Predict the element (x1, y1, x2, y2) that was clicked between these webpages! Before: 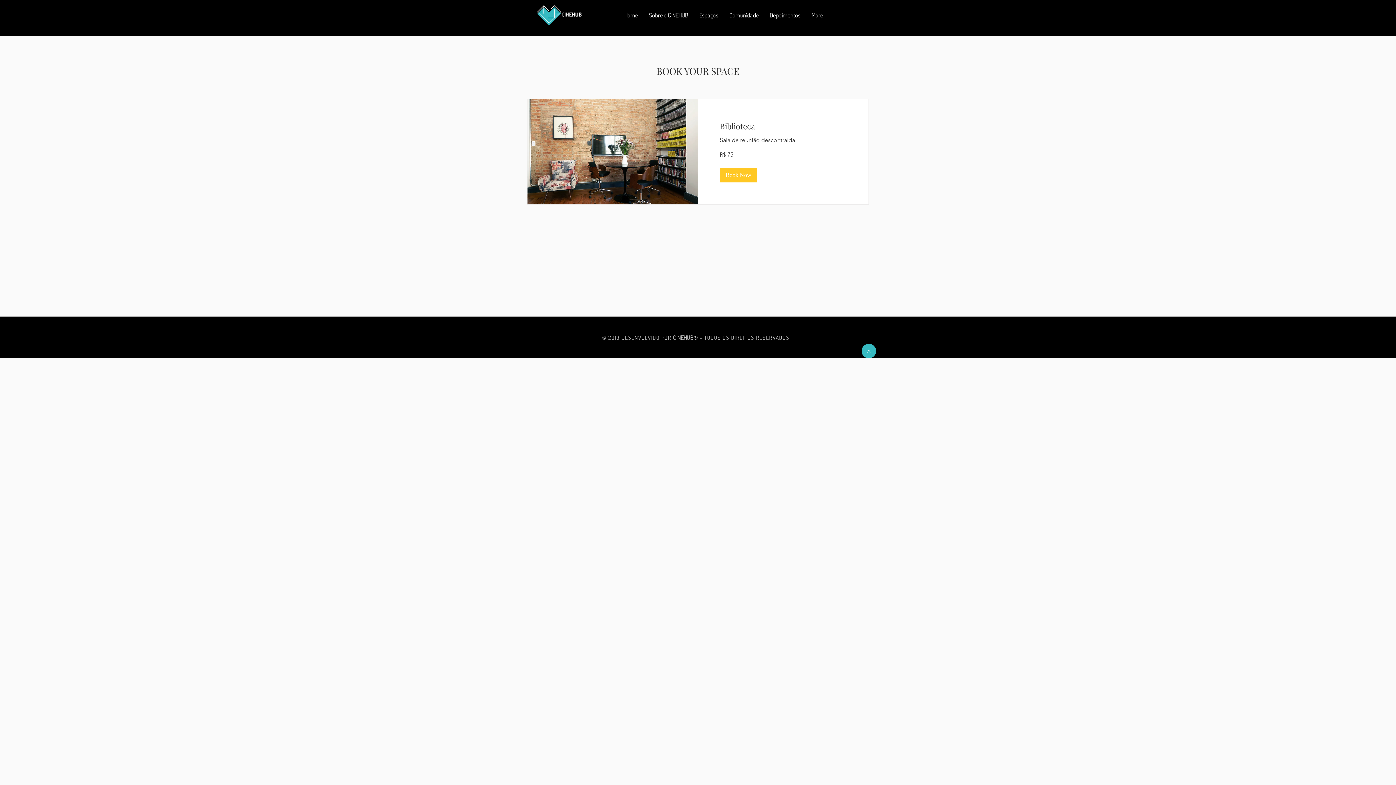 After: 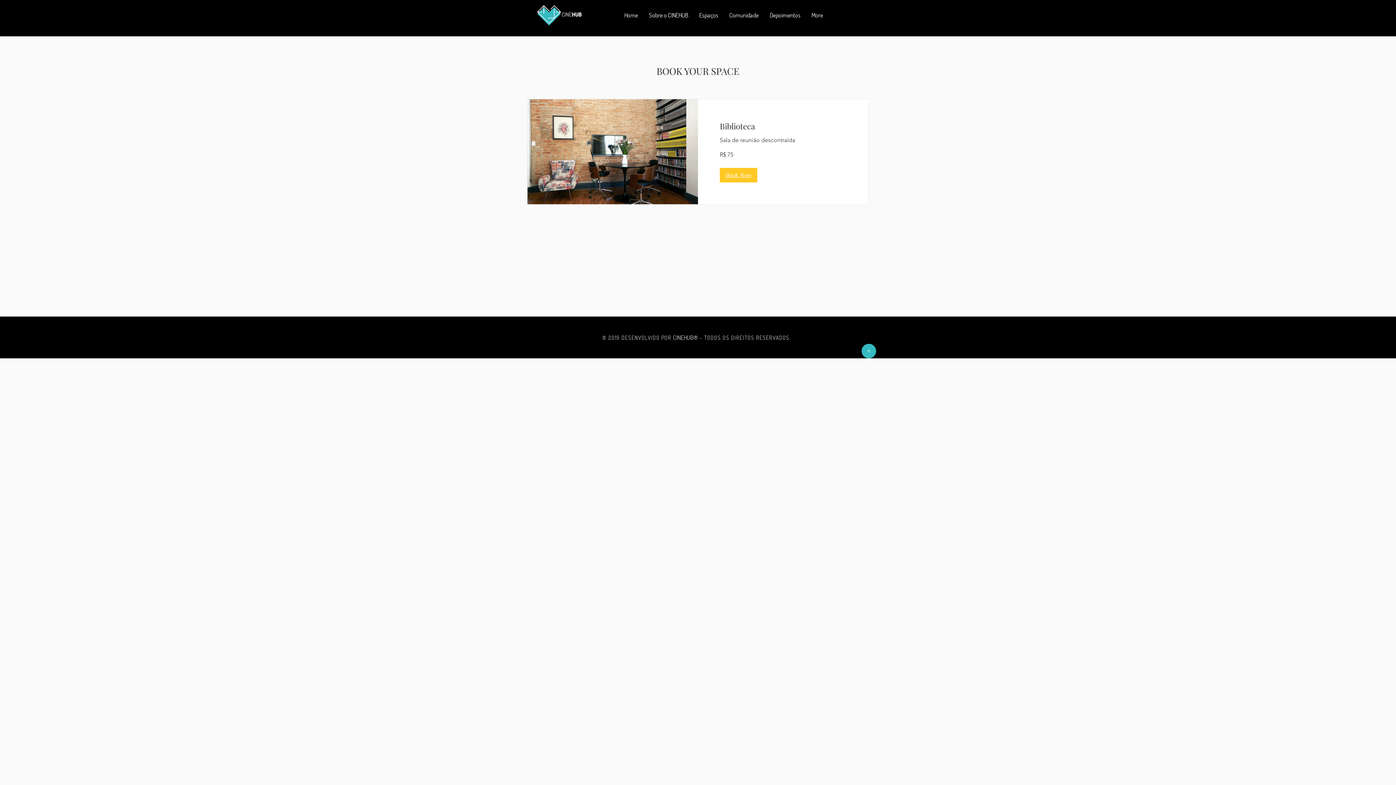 Action: label: Book Now bbox: (720, 168, 757, 182)